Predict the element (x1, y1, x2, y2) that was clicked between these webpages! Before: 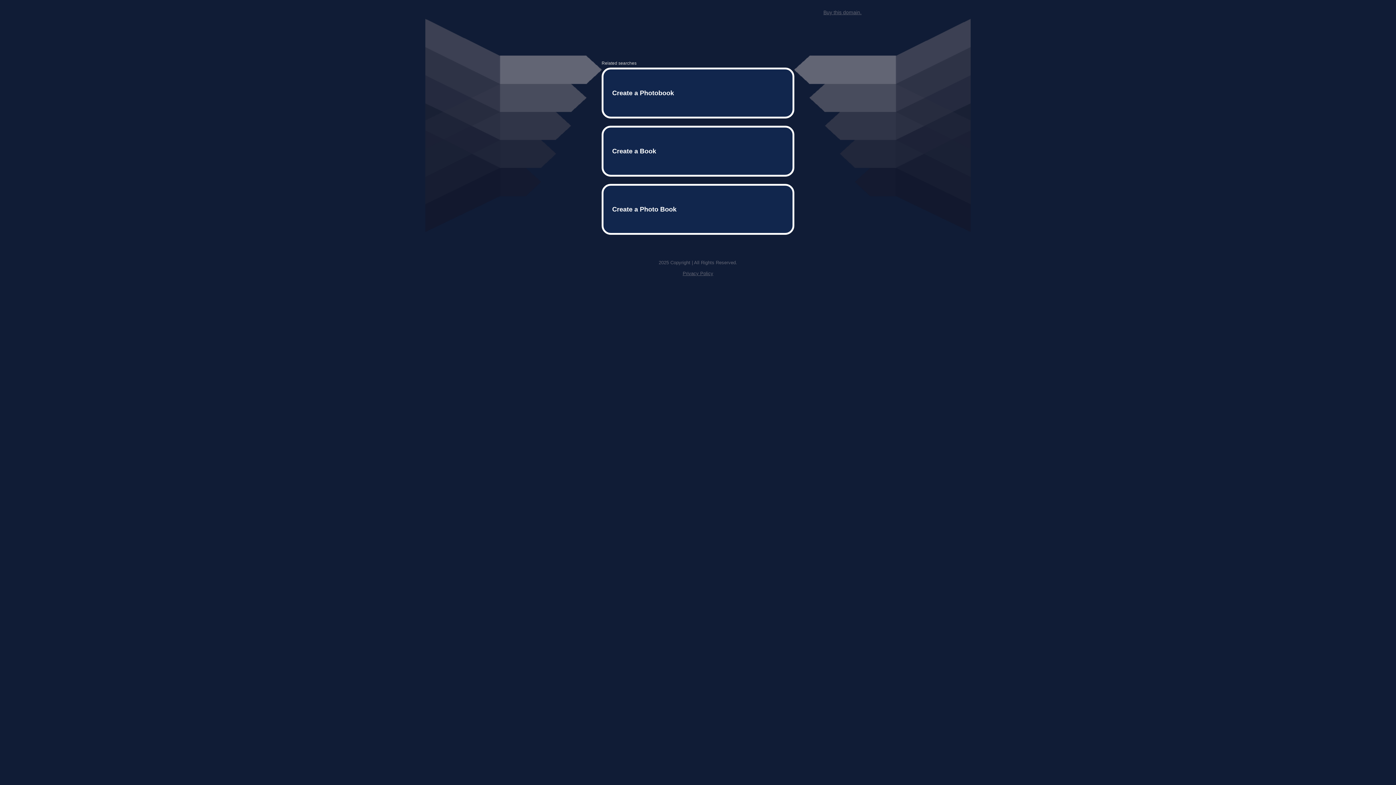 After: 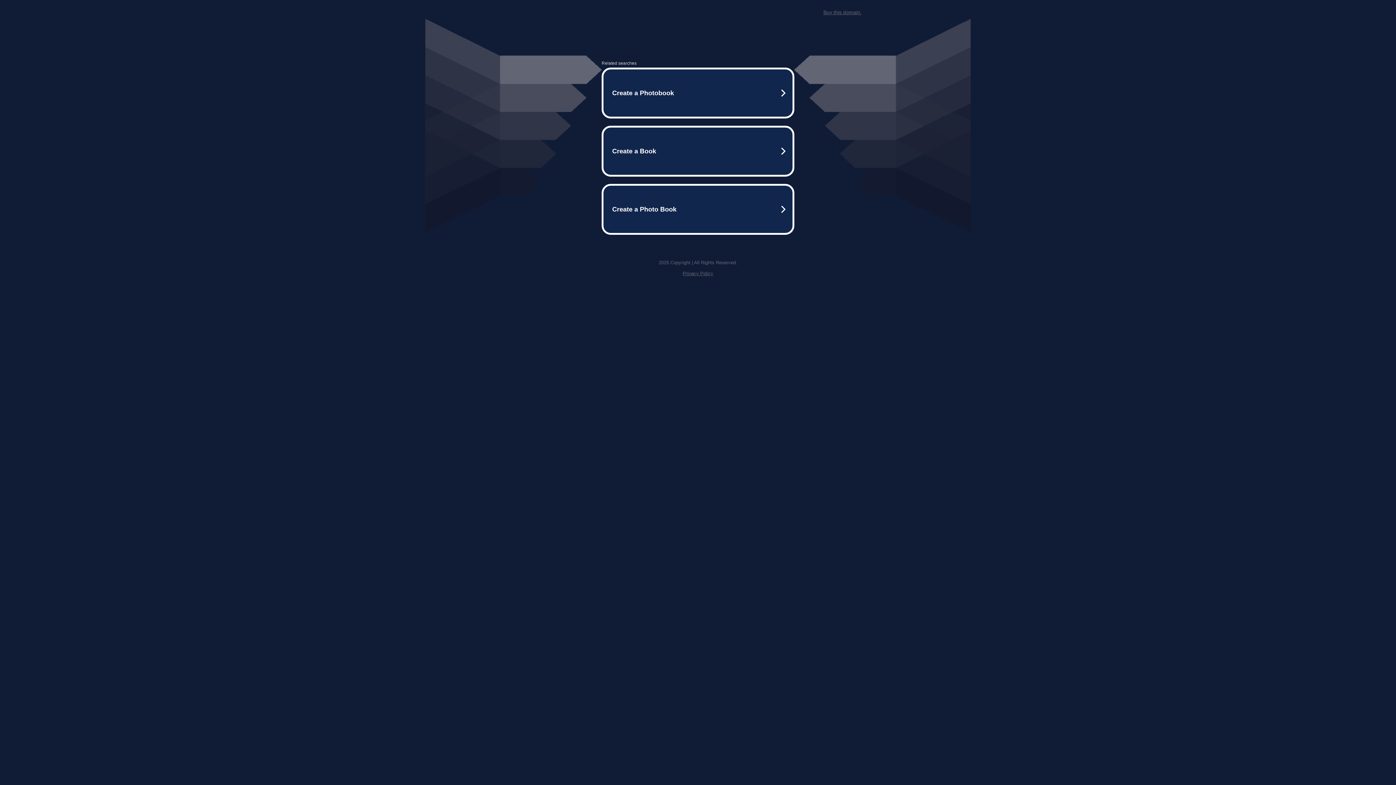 Action: bbox: (682, 259, 713, 264) label: Privacy Policy